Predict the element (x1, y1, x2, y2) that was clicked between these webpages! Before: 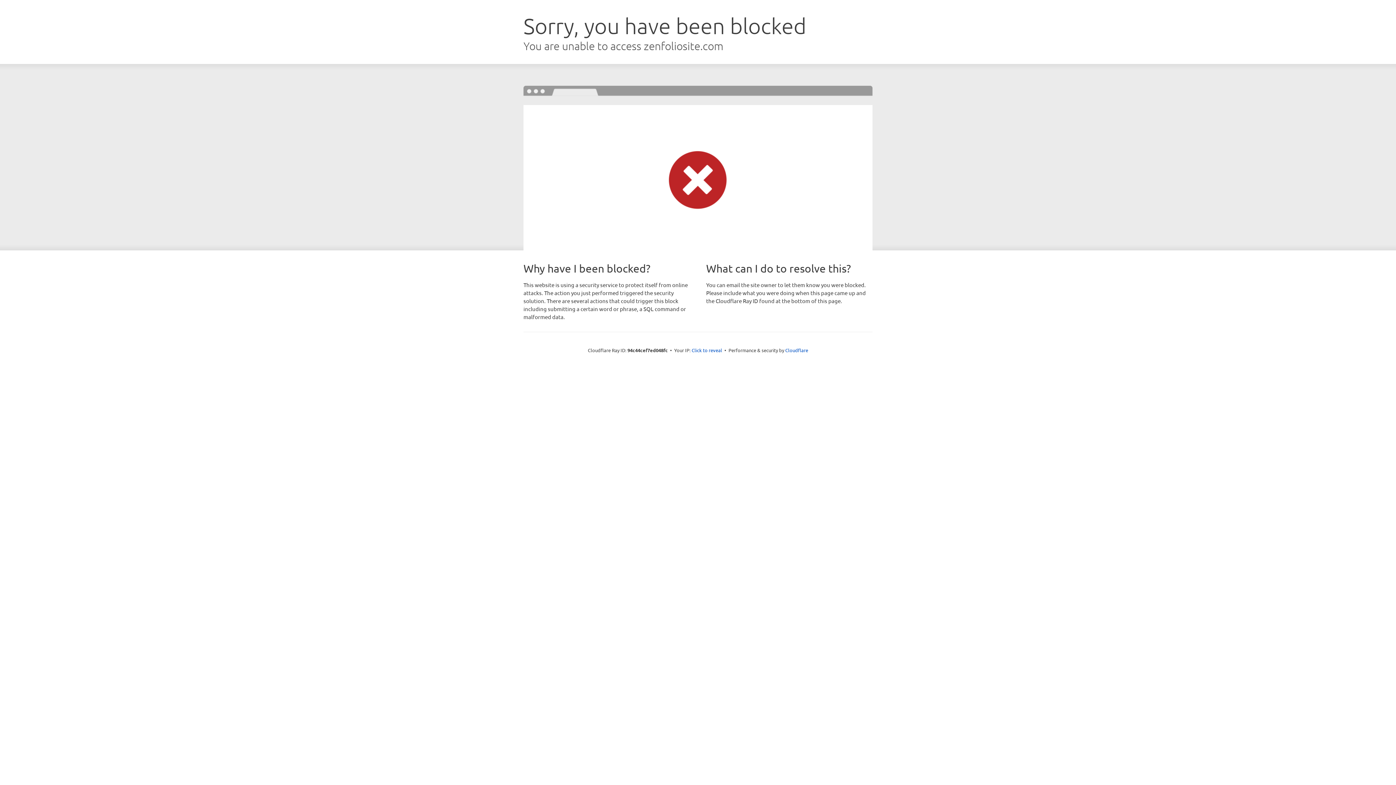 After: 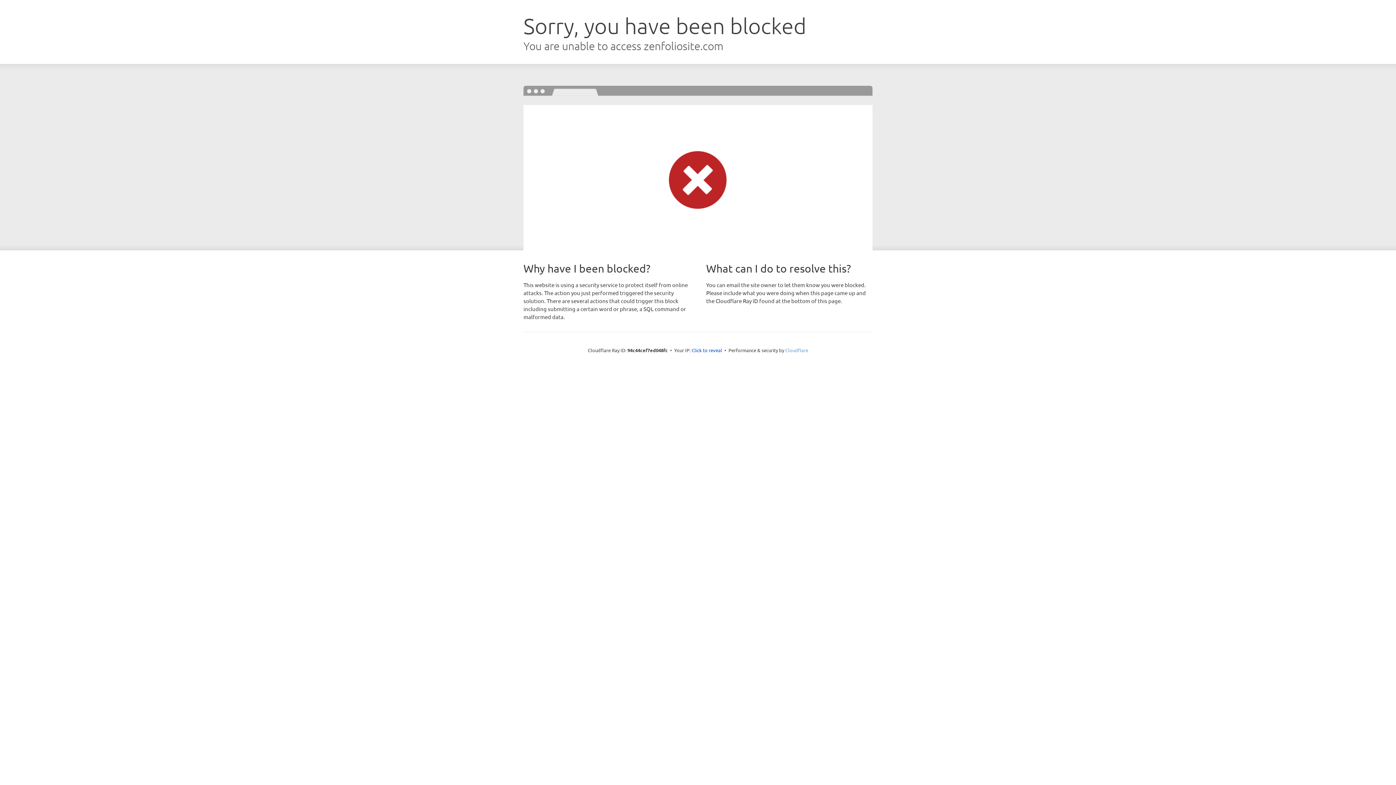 Action: label: Cloudflare bbox: (785, 347, 808, 353)